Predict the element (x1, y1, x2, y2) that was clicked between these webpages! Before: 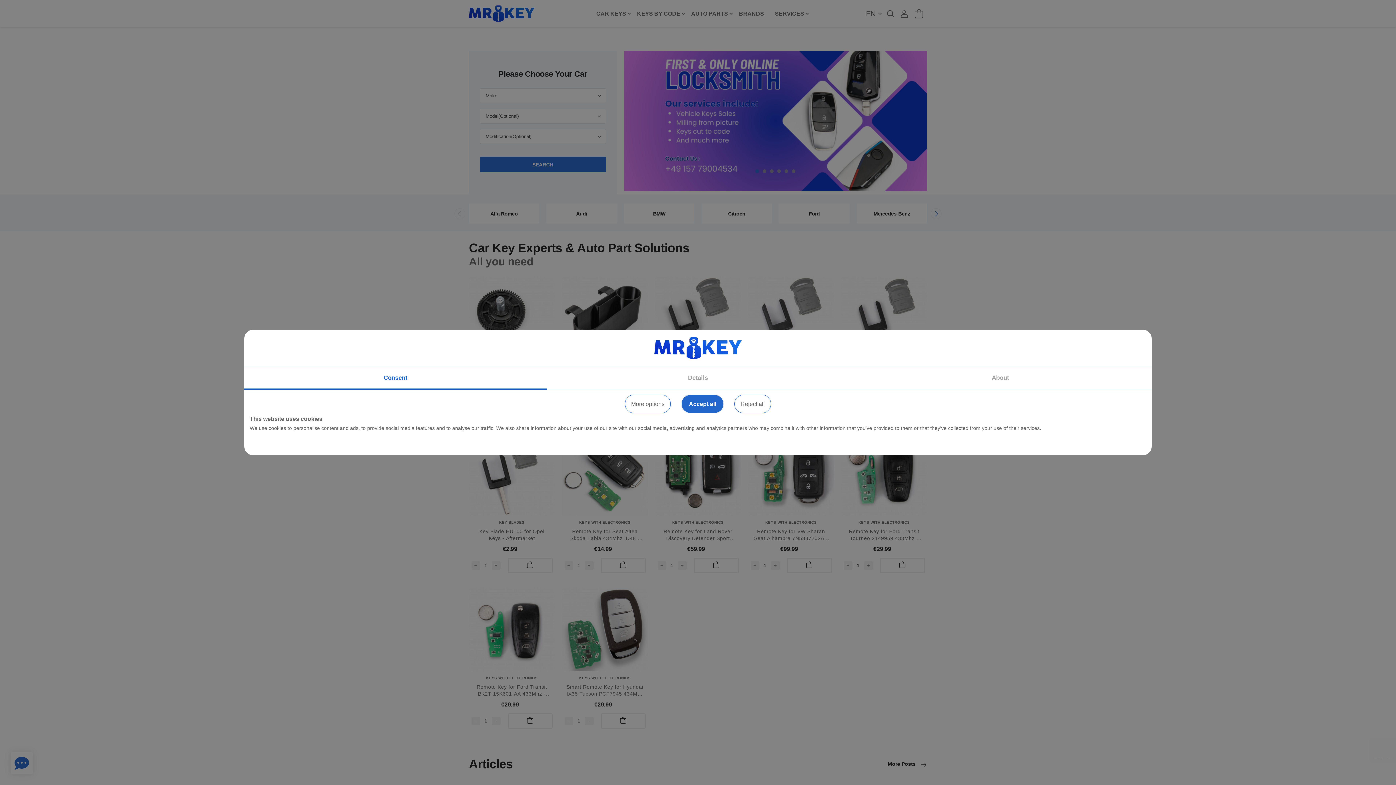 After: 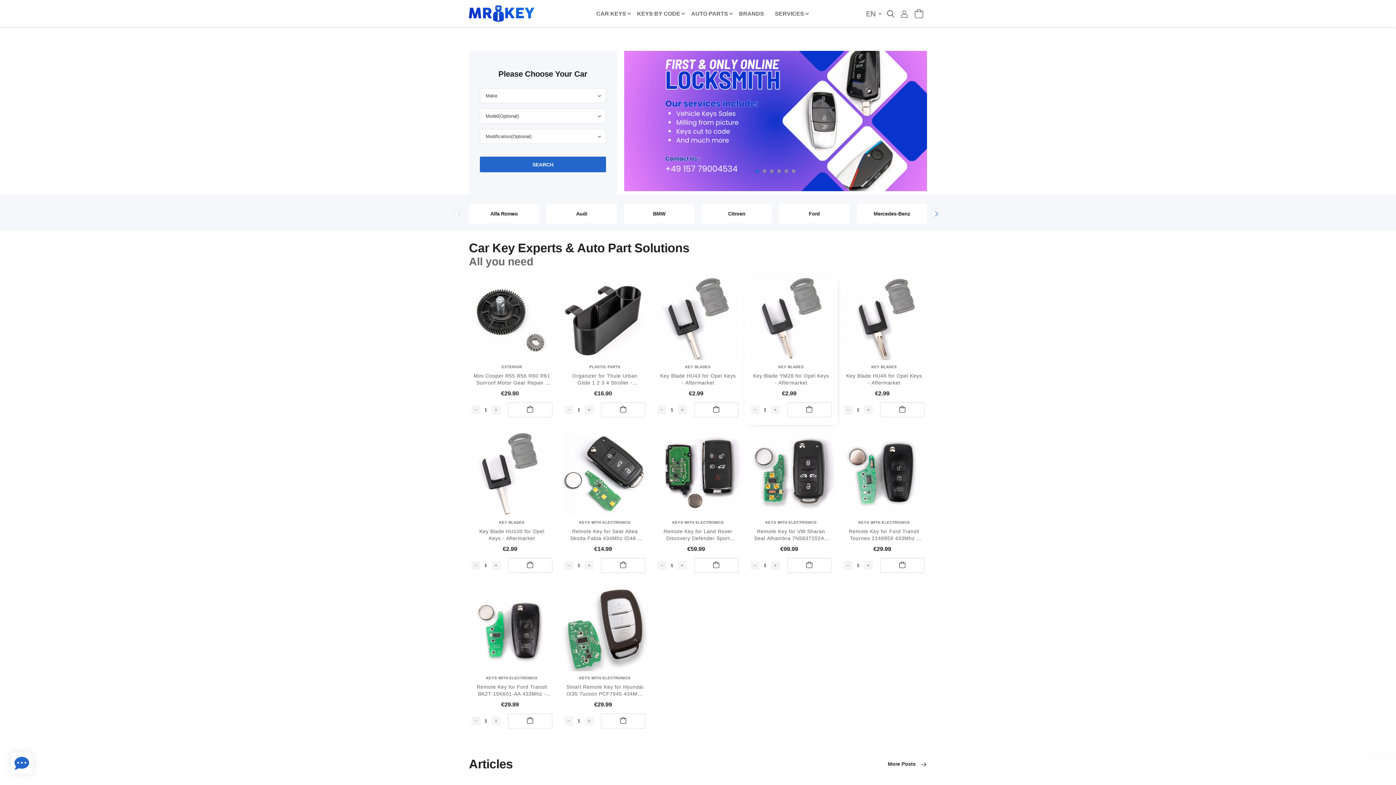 Action: bbox: (734, 394, 771, 413) label: Reject all